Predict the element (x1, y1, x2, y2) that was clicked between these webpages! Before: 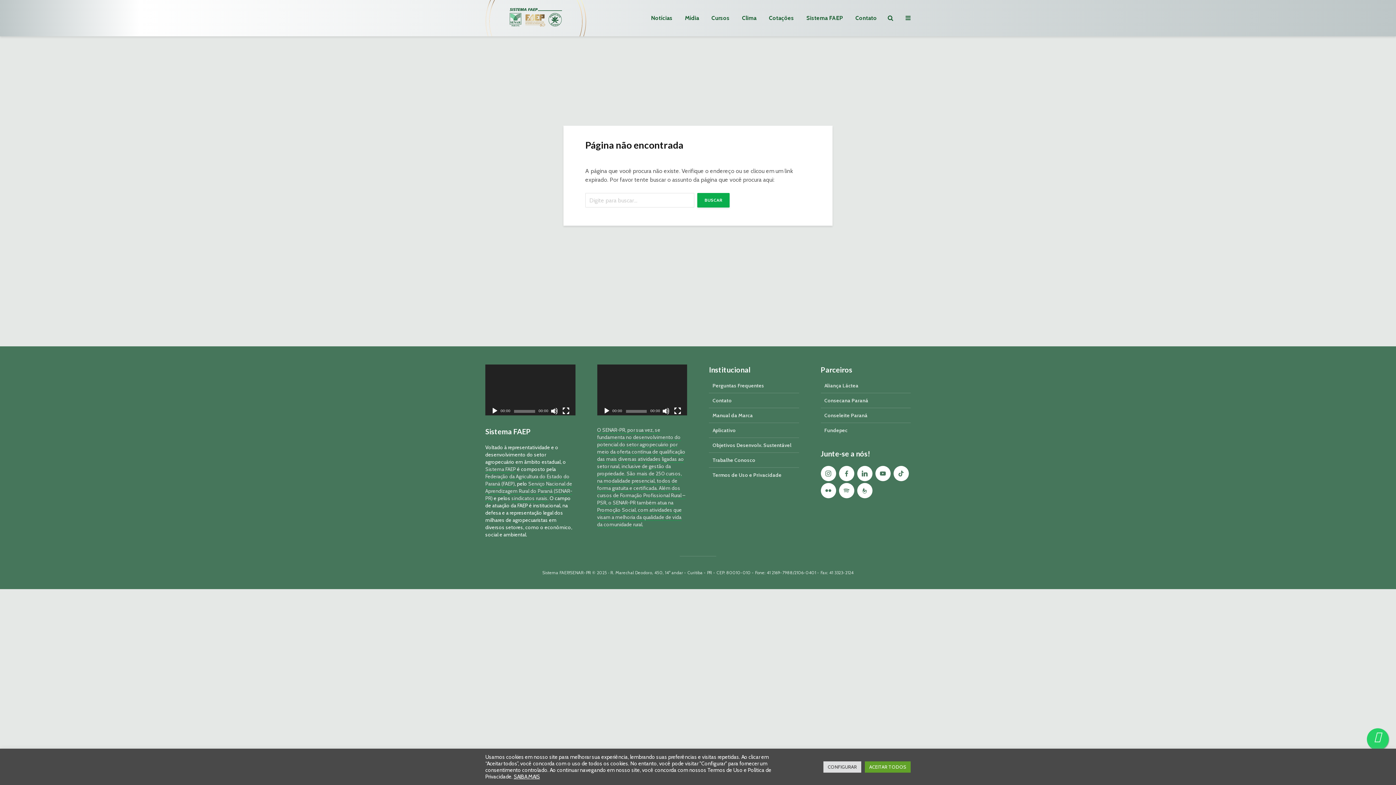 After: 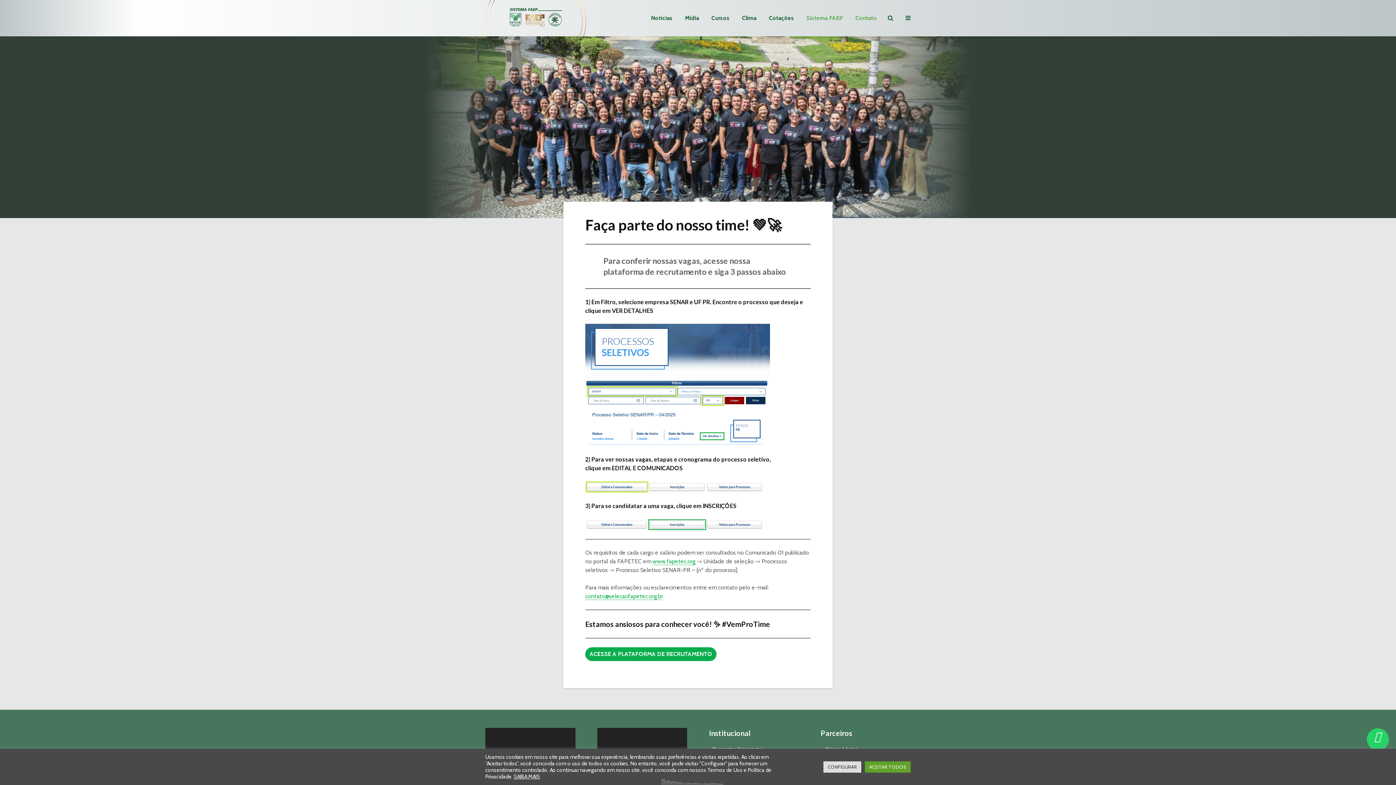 Action: bbox: (709, 453, 799, 468) label: Trabalhe Conosco